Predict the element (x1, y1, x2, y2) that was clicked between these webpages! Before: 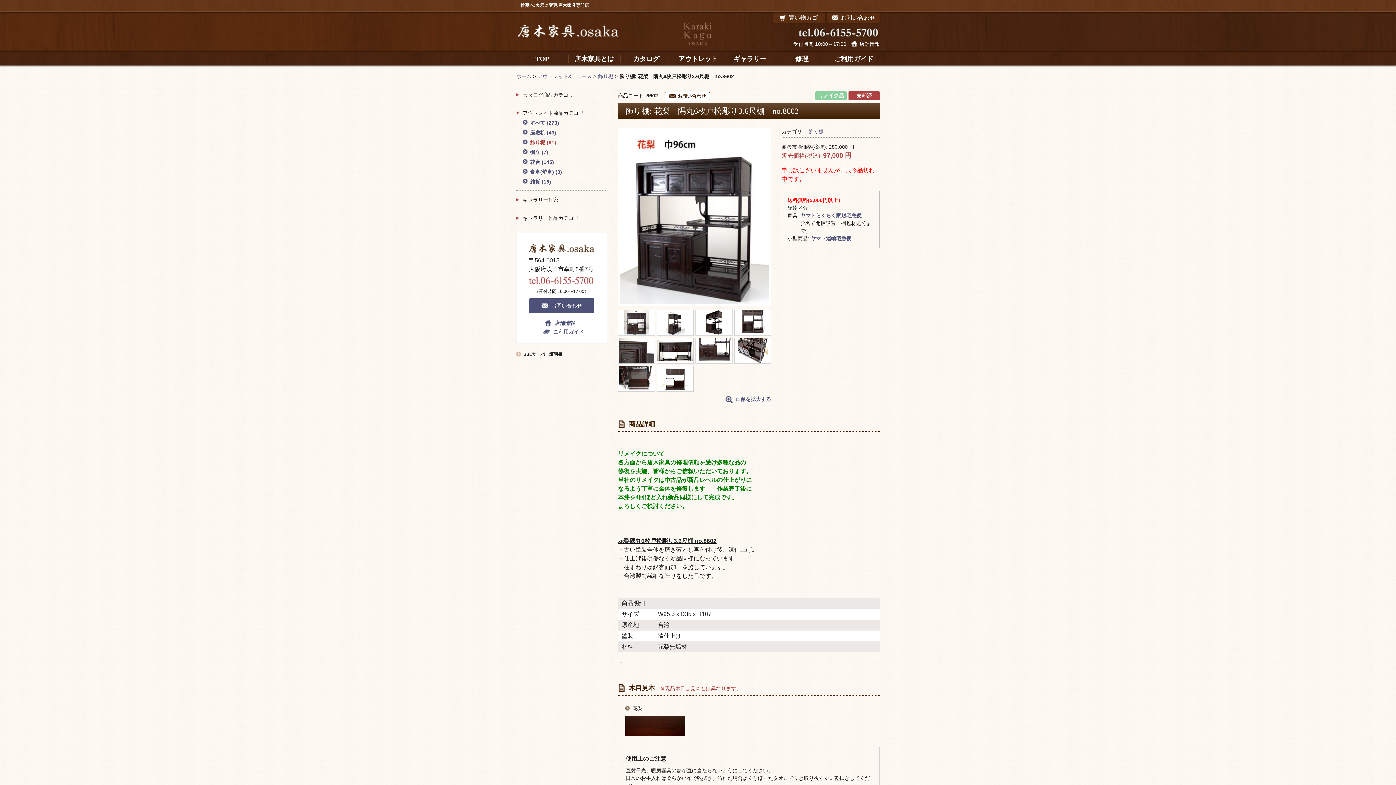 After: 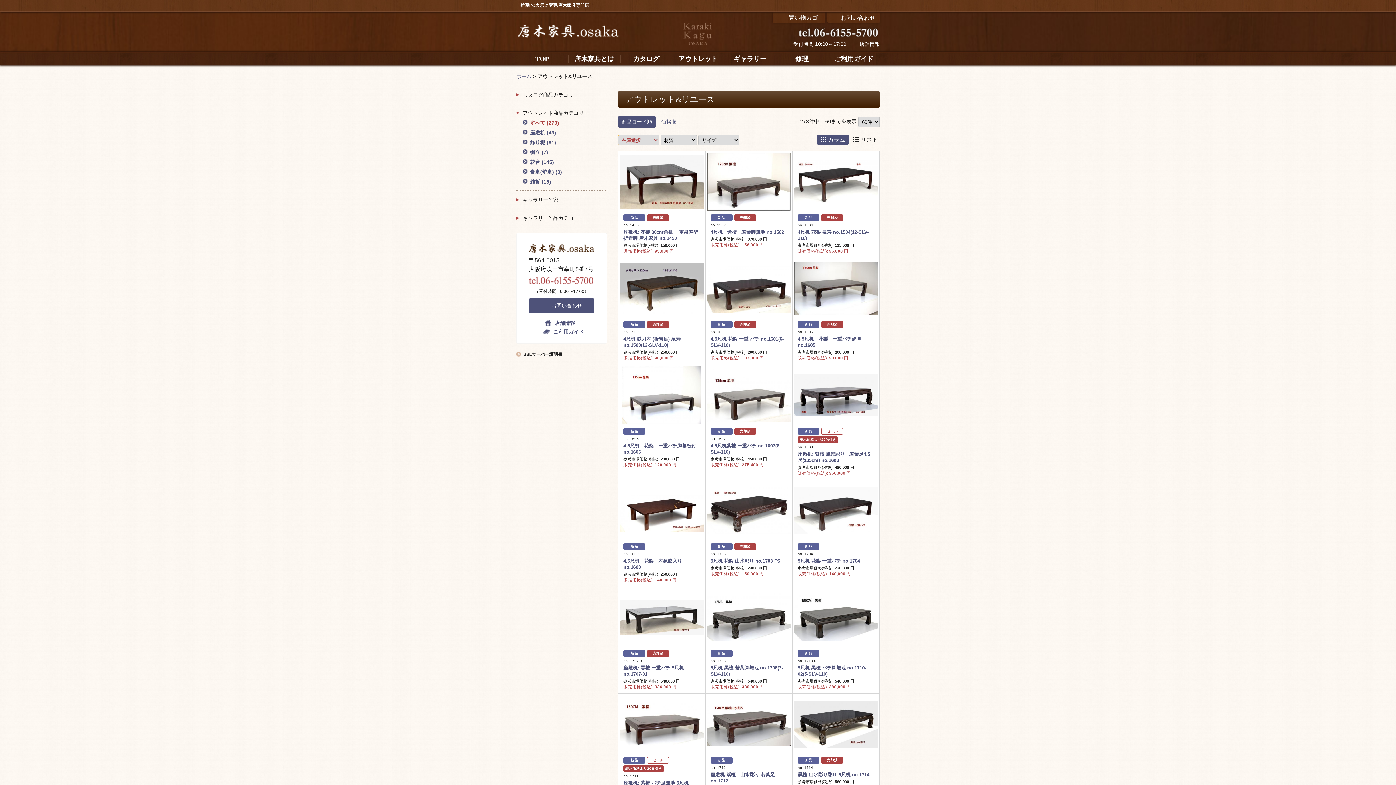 Action: bbox: (537, 73, 593, 79) label: アウトレット&リユース 